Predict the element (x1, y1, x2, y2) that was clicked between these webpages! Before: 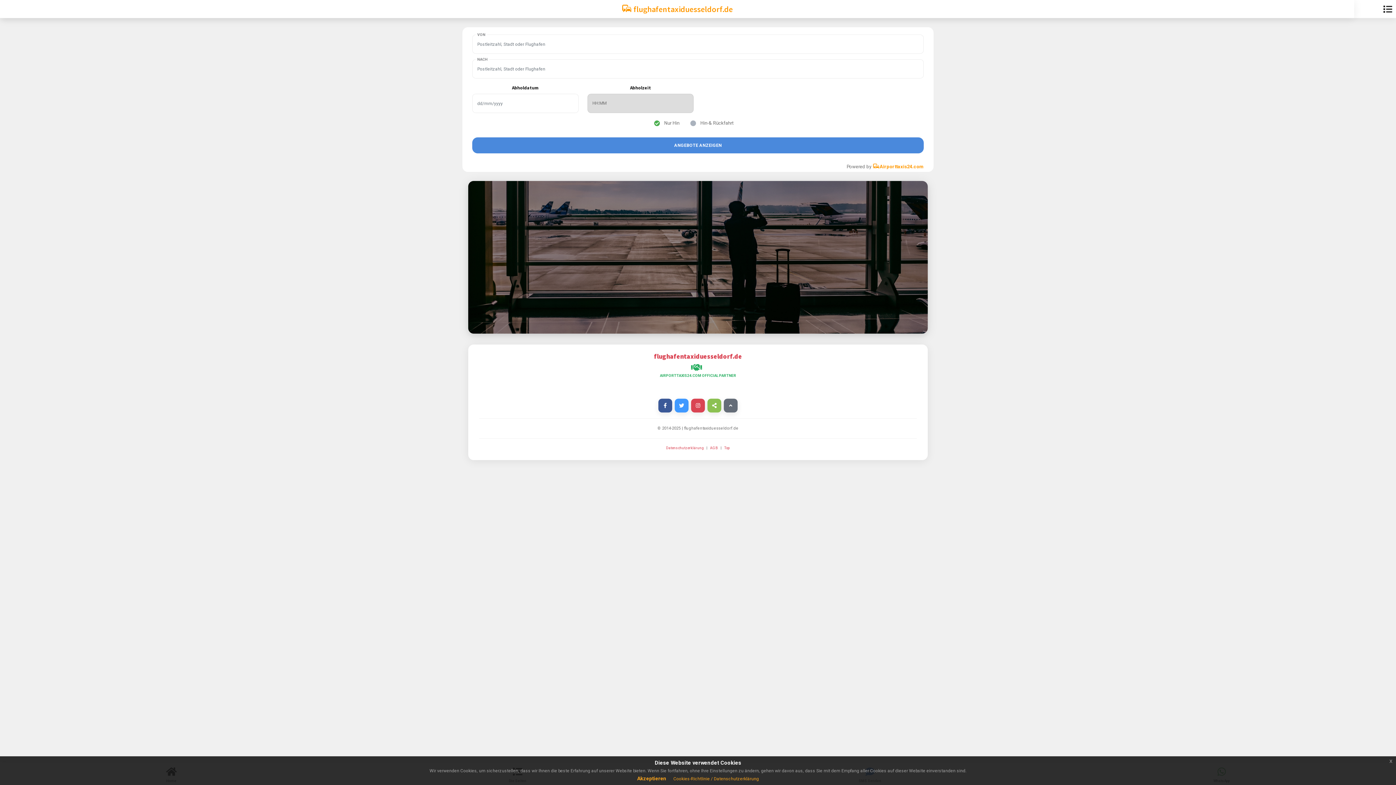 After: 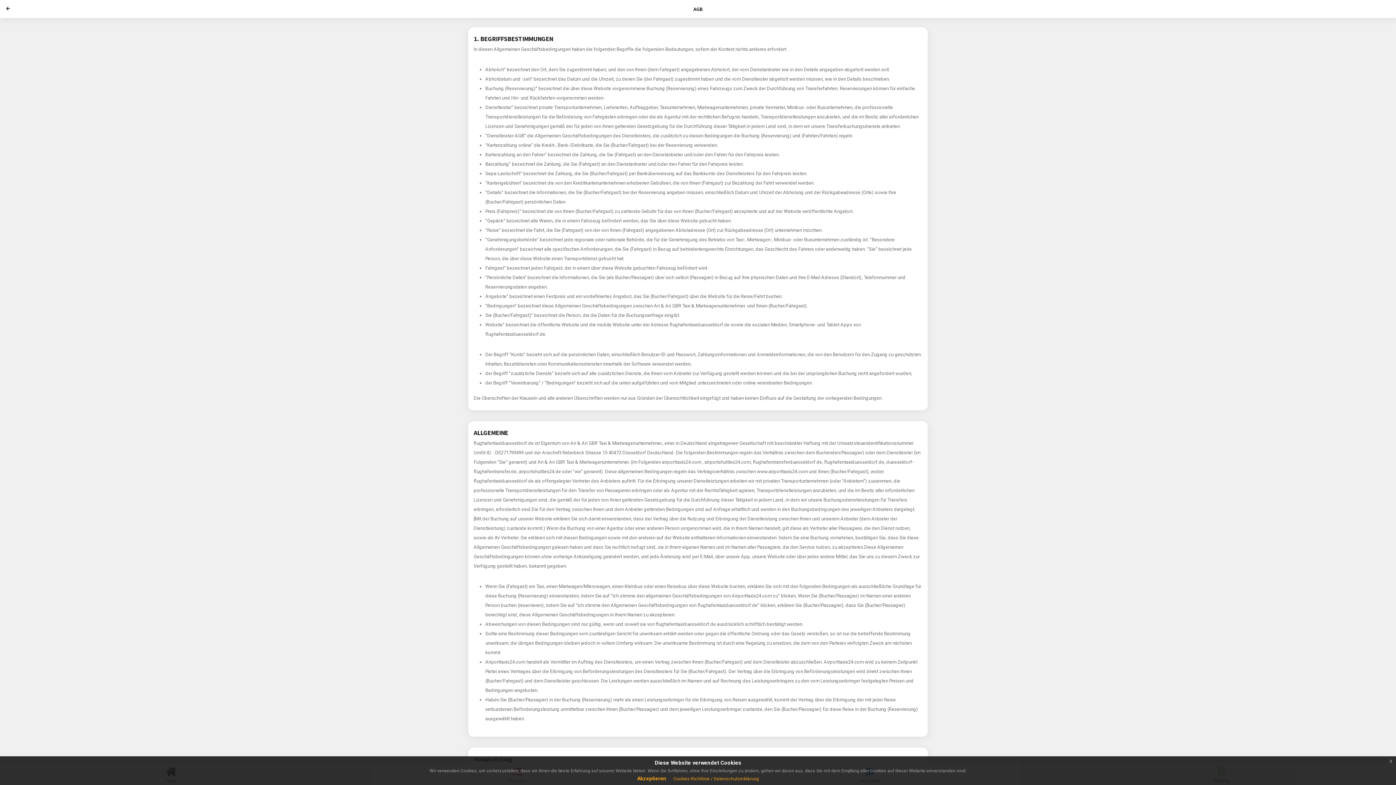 Action: bbox: (708, 431, 720, 450) label: AGB 